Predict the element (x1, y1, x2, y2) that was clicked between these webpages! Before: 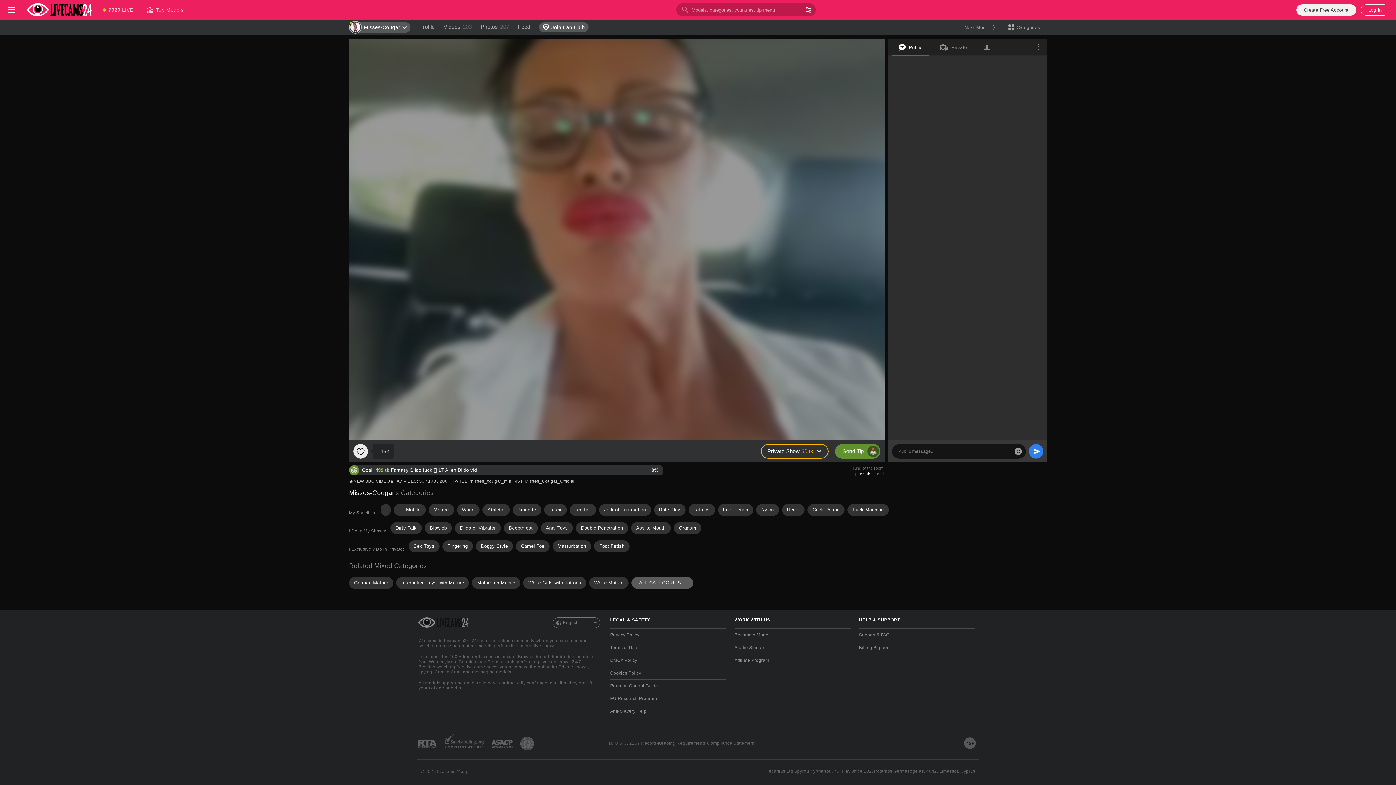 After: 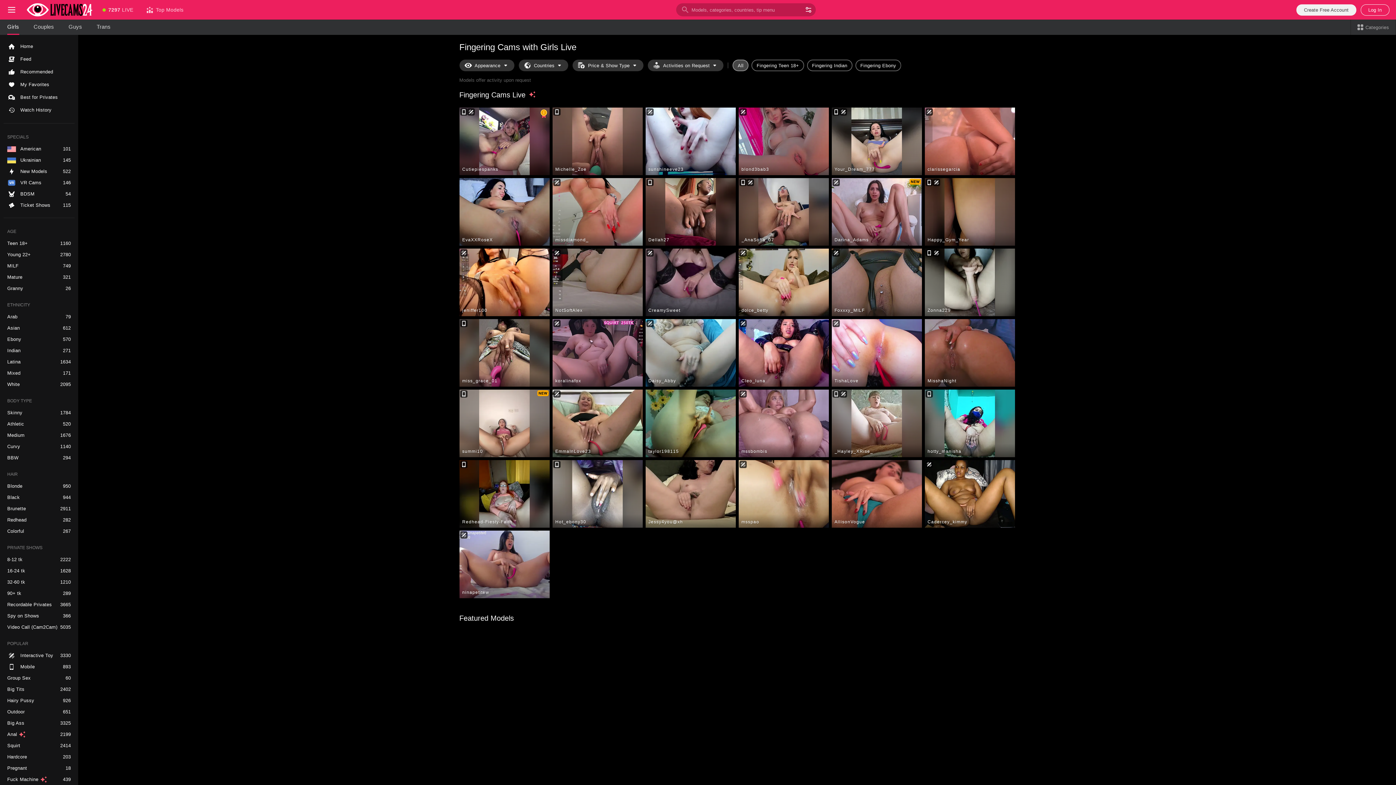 Action: bbox: (442, 540, 472, 552) label: Fingering